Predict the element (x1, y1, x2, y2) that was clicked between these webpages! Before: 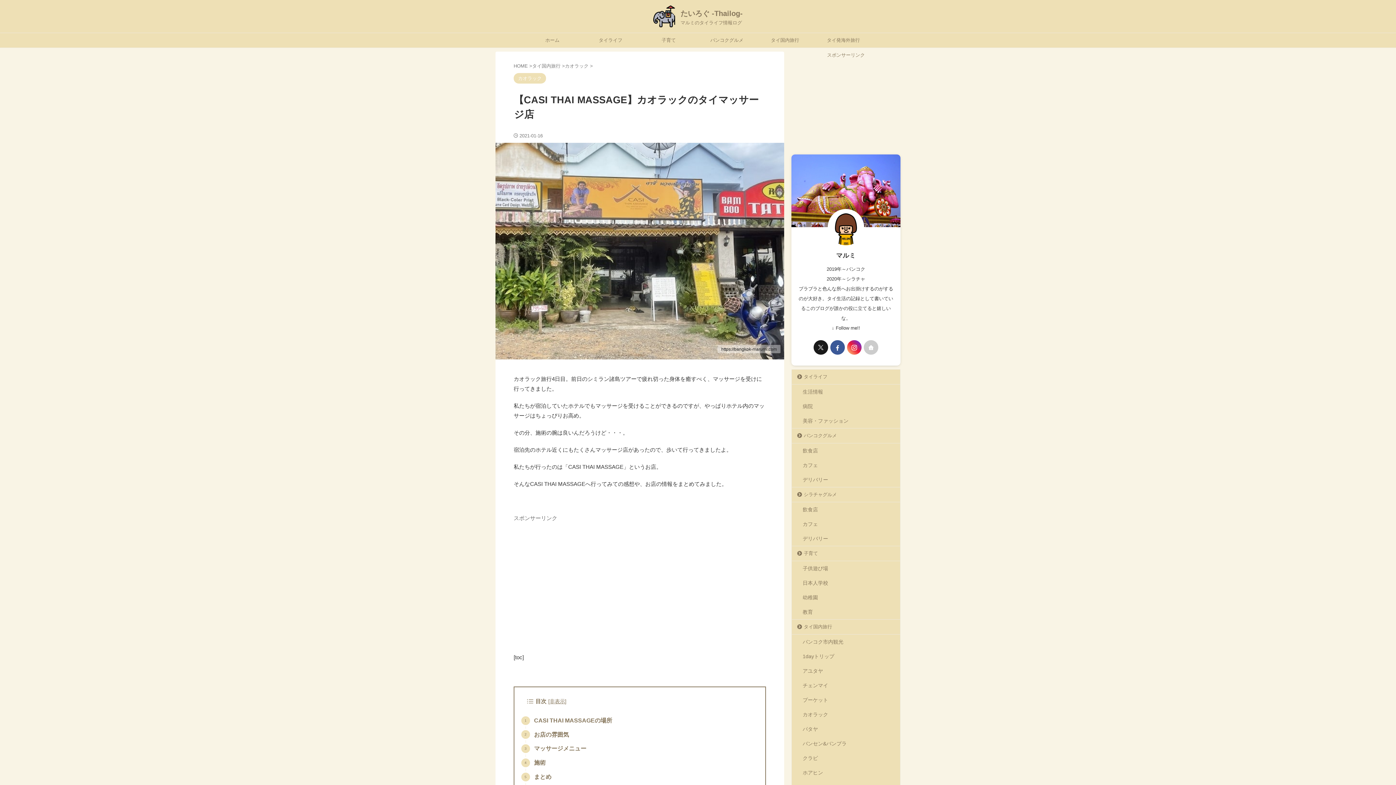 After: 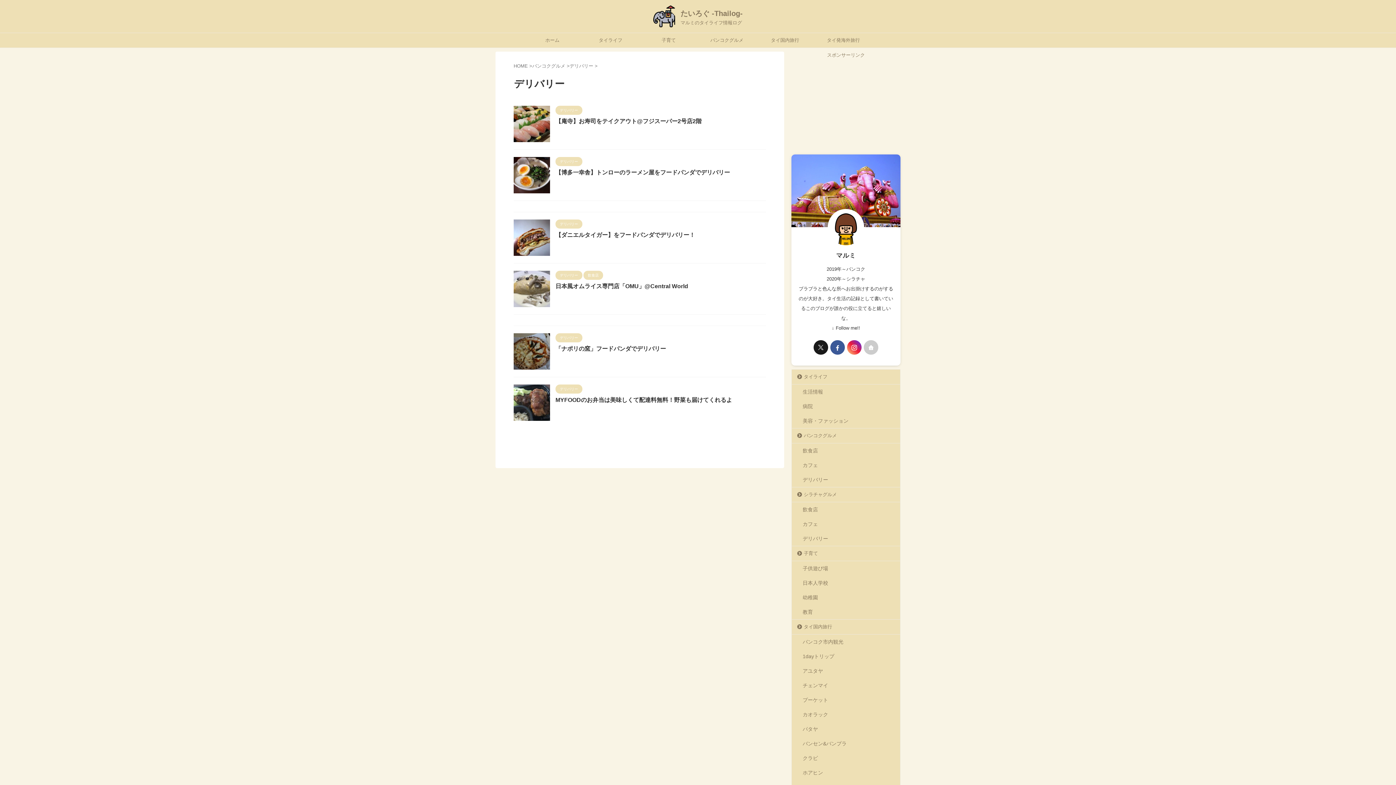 Action: bbox: (792, 472, 900, 487) label: デリバリー